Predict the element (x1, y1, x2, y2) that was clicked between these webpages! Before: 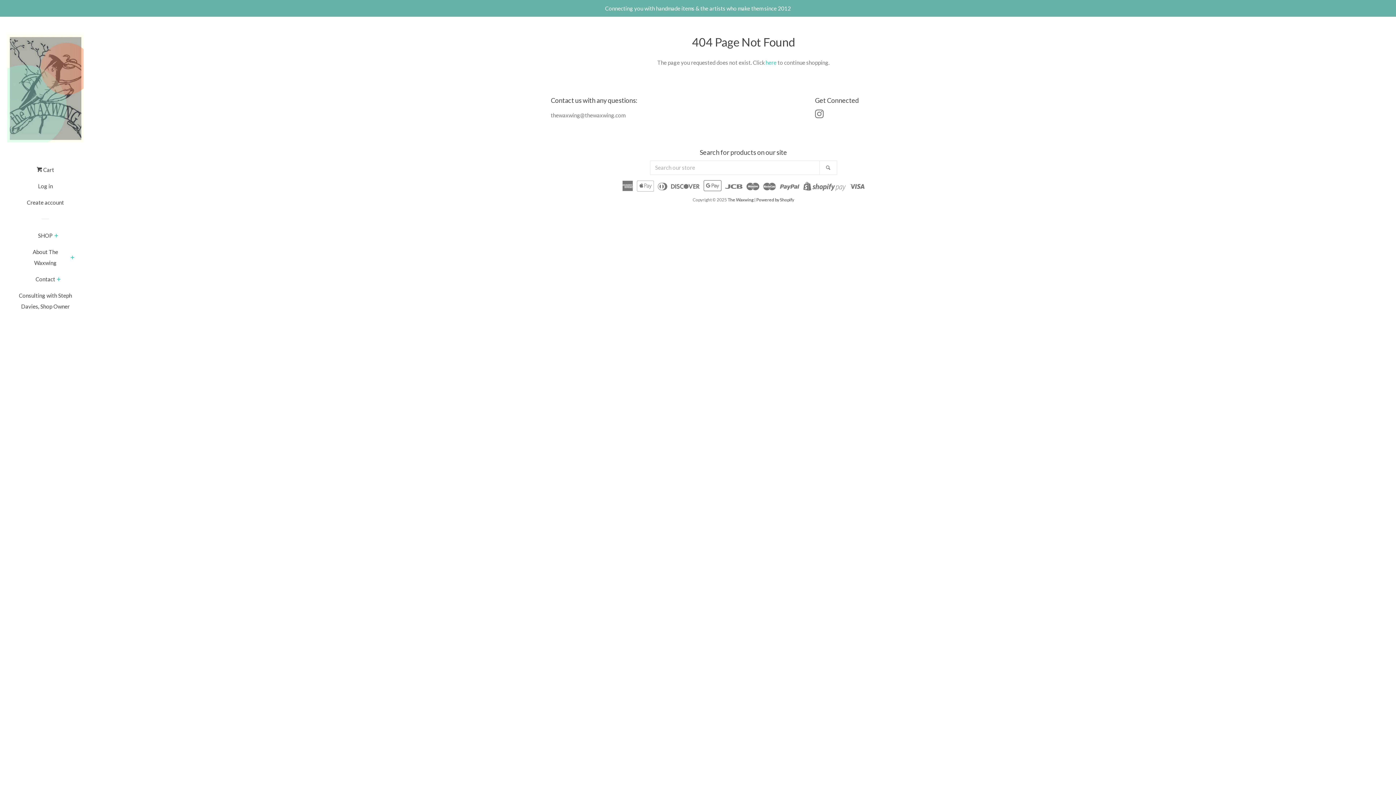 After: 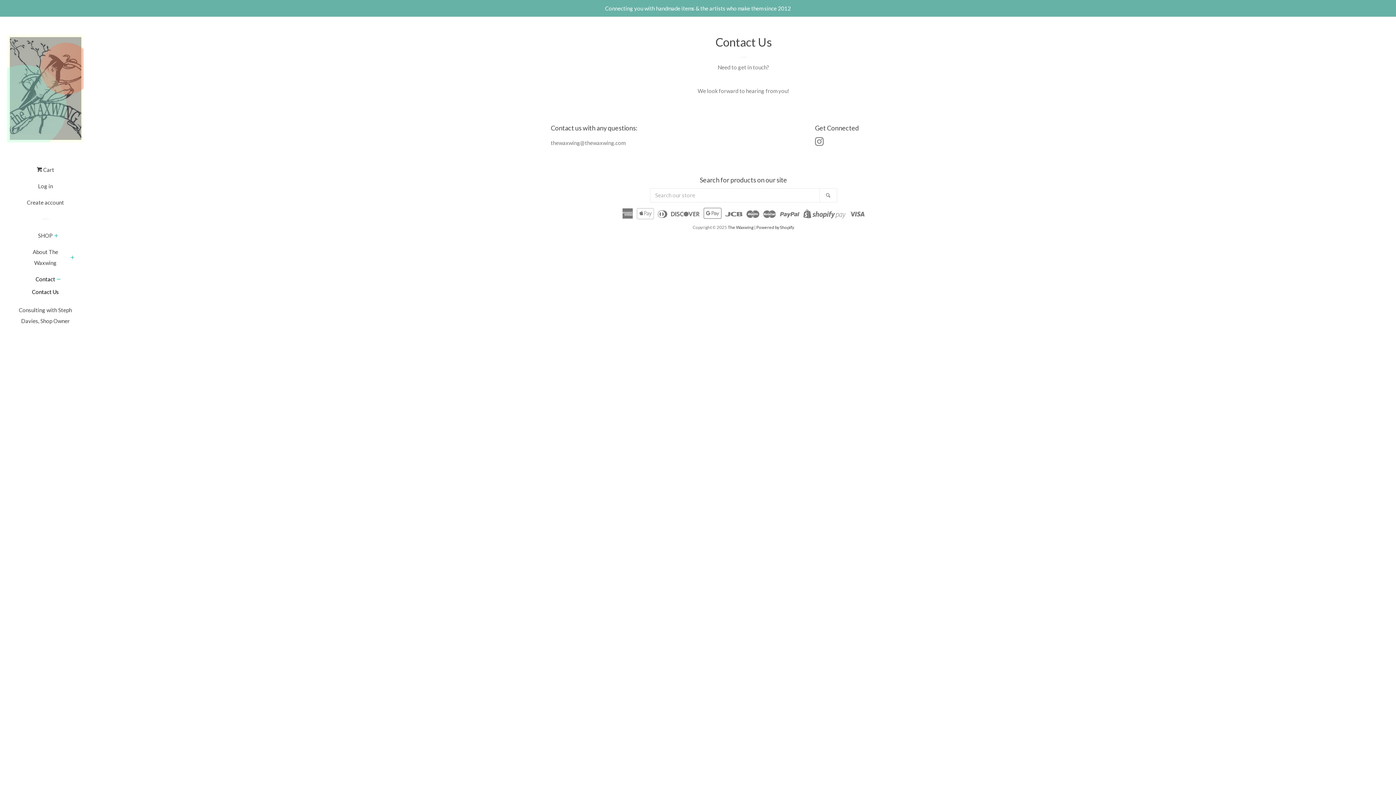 Action: label: Contact bbox: (35, 273, 55, 290)